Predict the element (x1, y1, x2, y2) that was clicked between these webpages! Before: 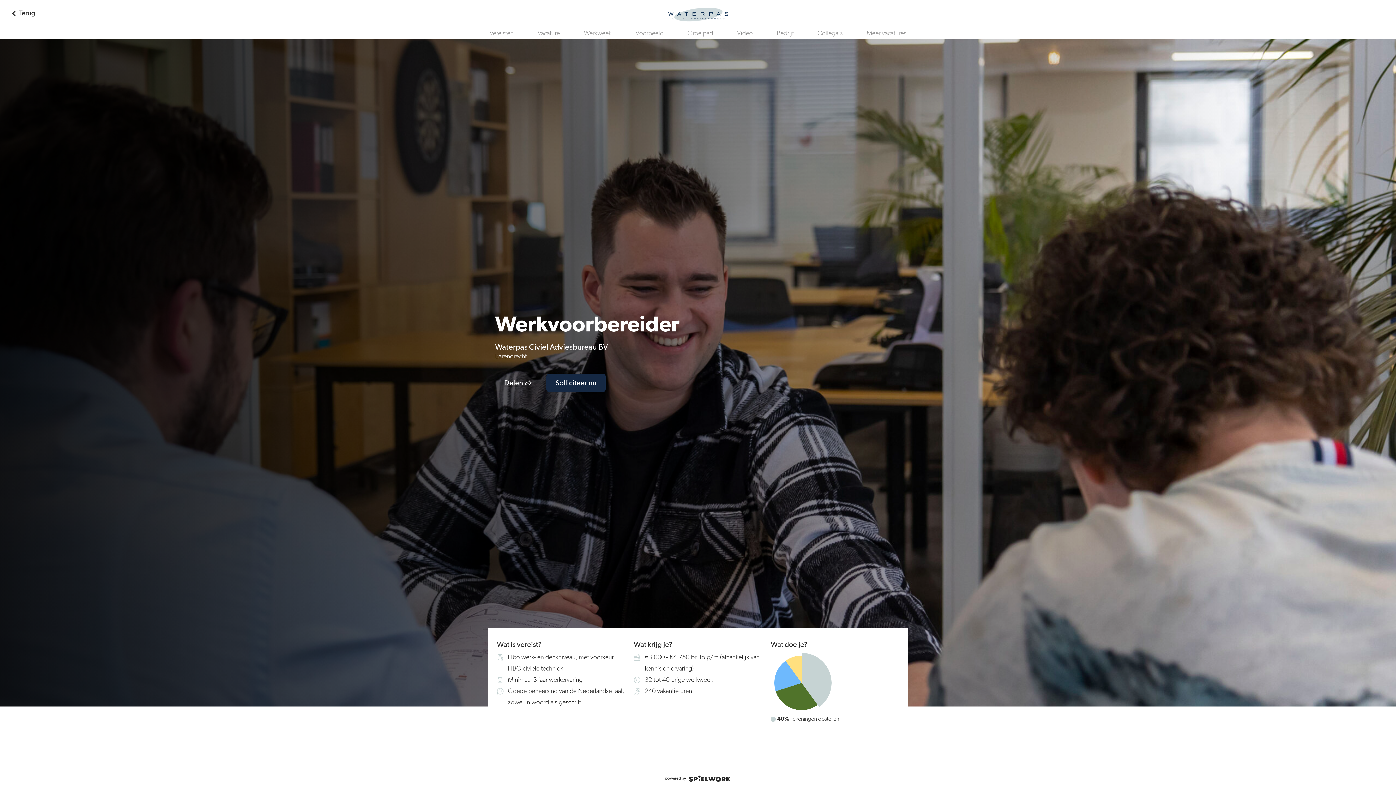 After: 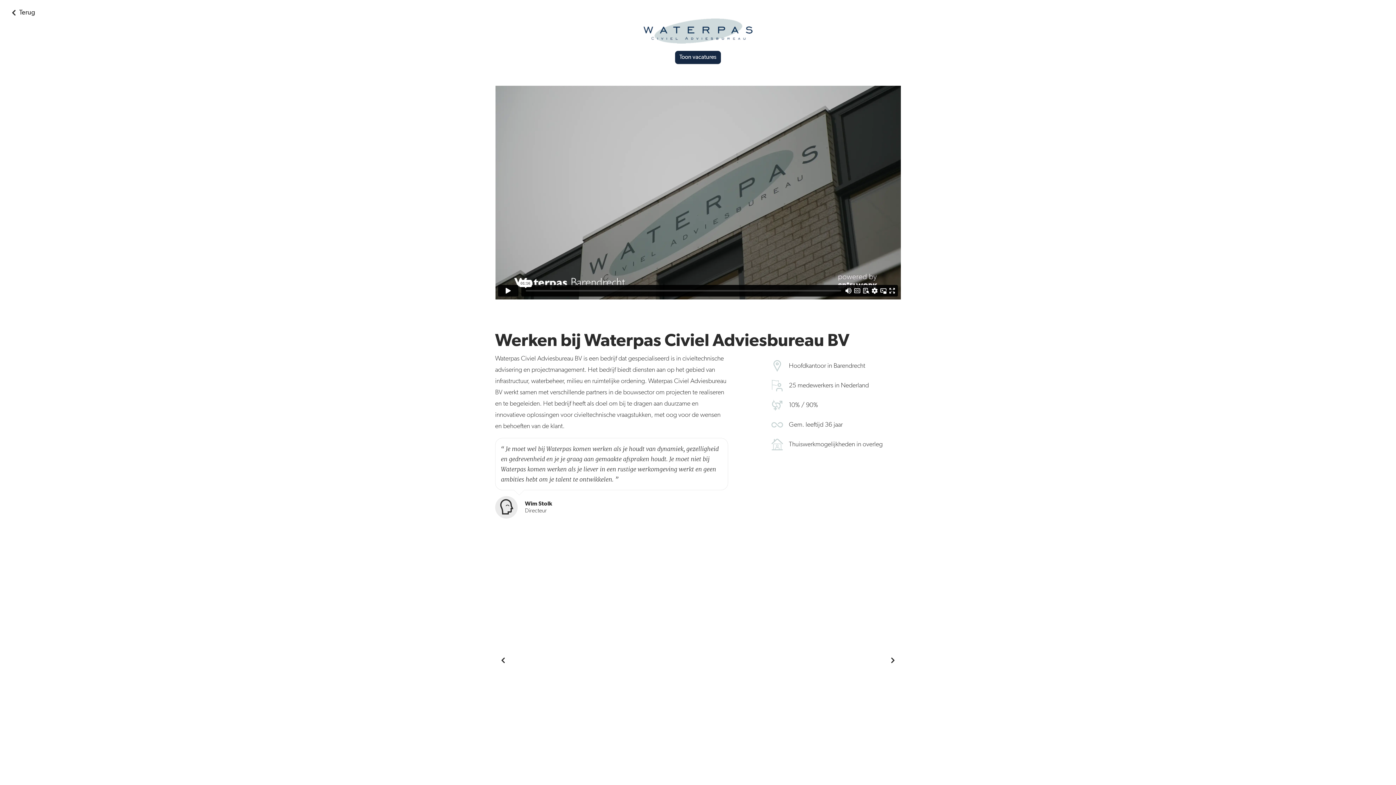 Action: bbox: (5, 3, 41, 23) label: Terug